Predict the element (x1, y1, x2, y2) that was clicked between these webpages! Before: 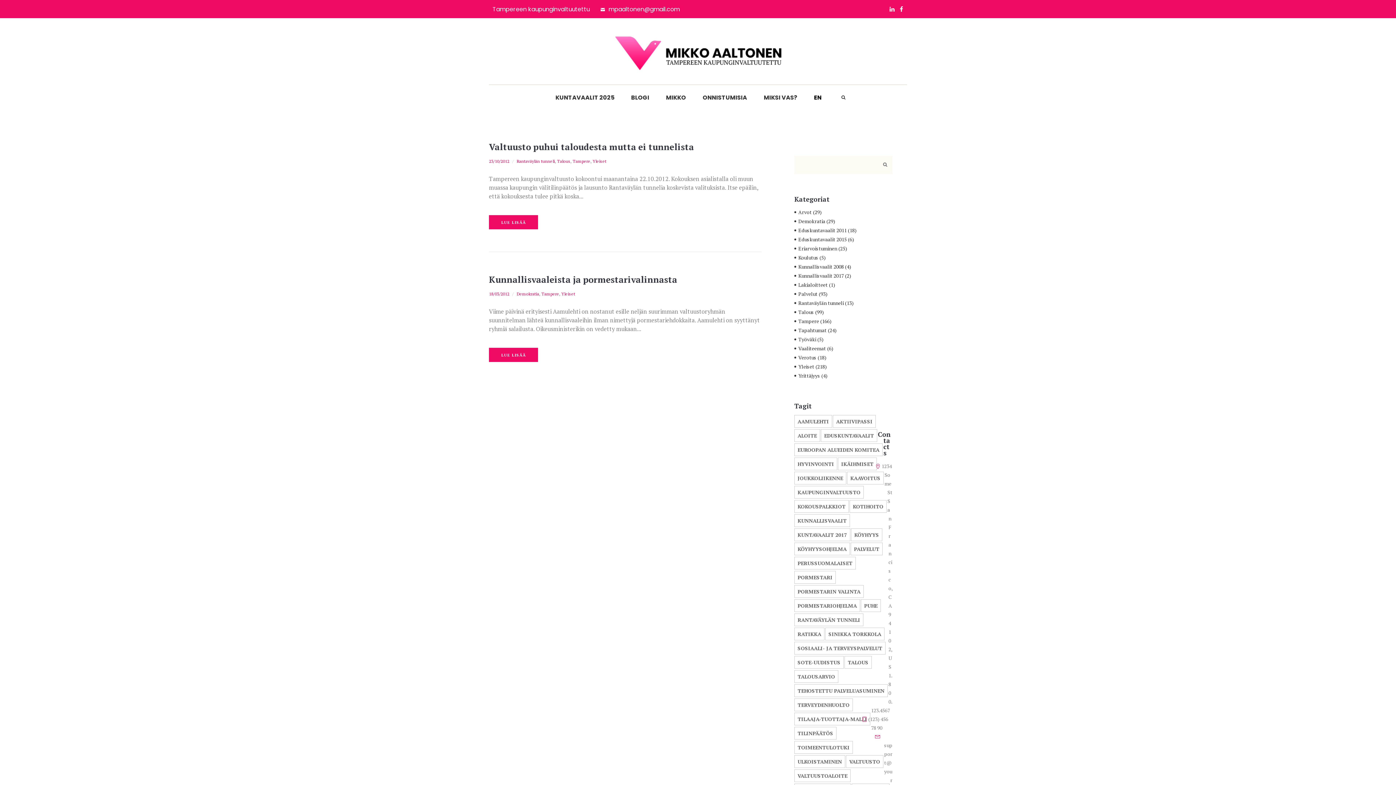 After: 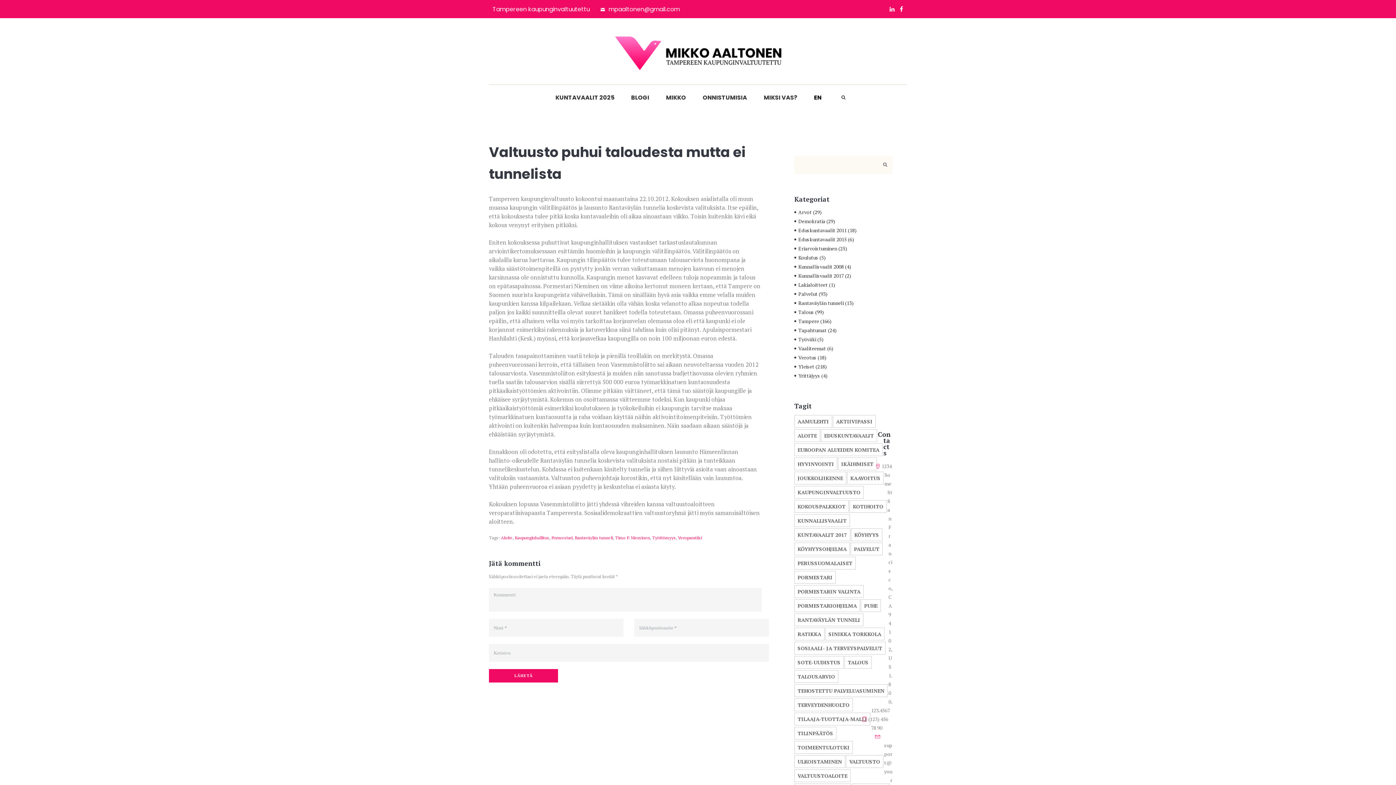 Action: bbox: (489, 141, 694, 152) label: Valtuusto puhui taloudesta mutta ei tunnelista